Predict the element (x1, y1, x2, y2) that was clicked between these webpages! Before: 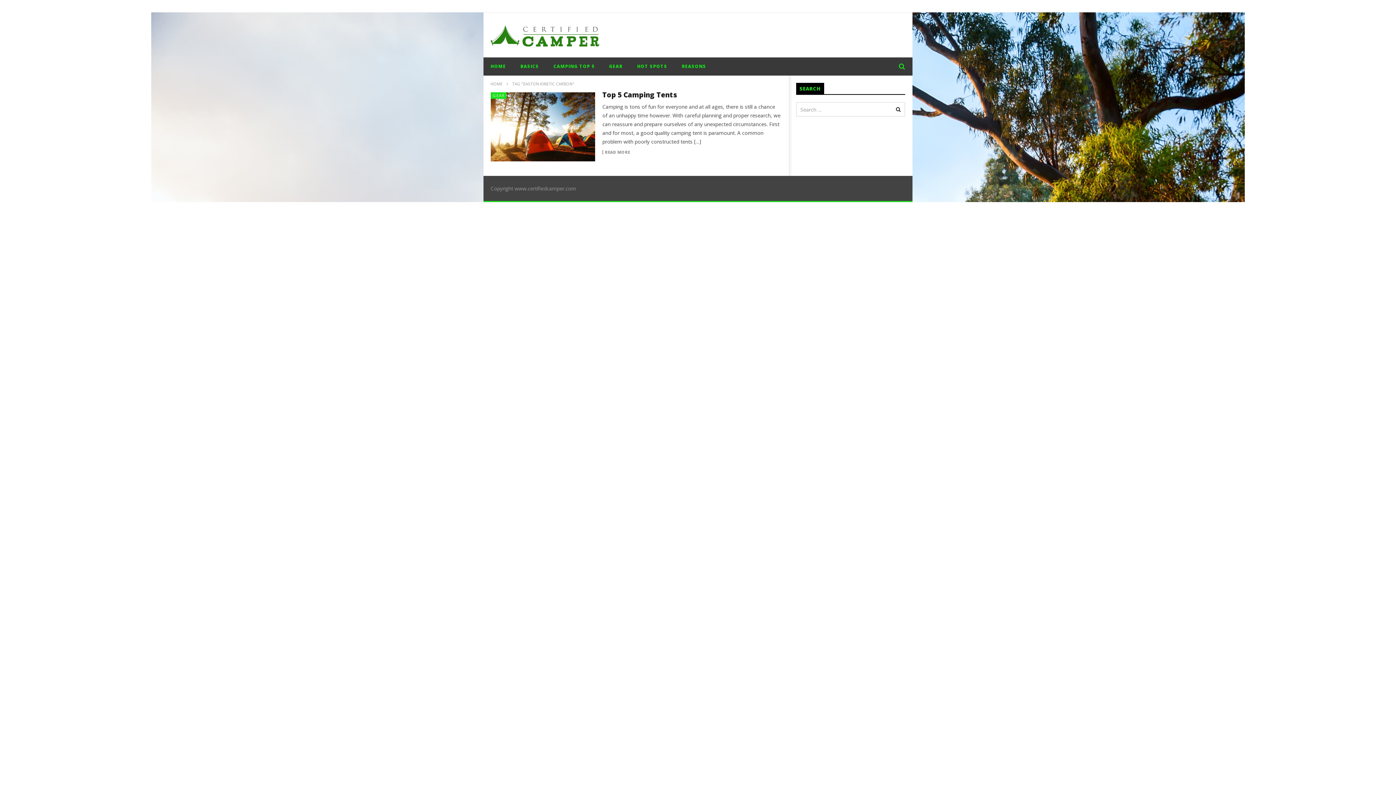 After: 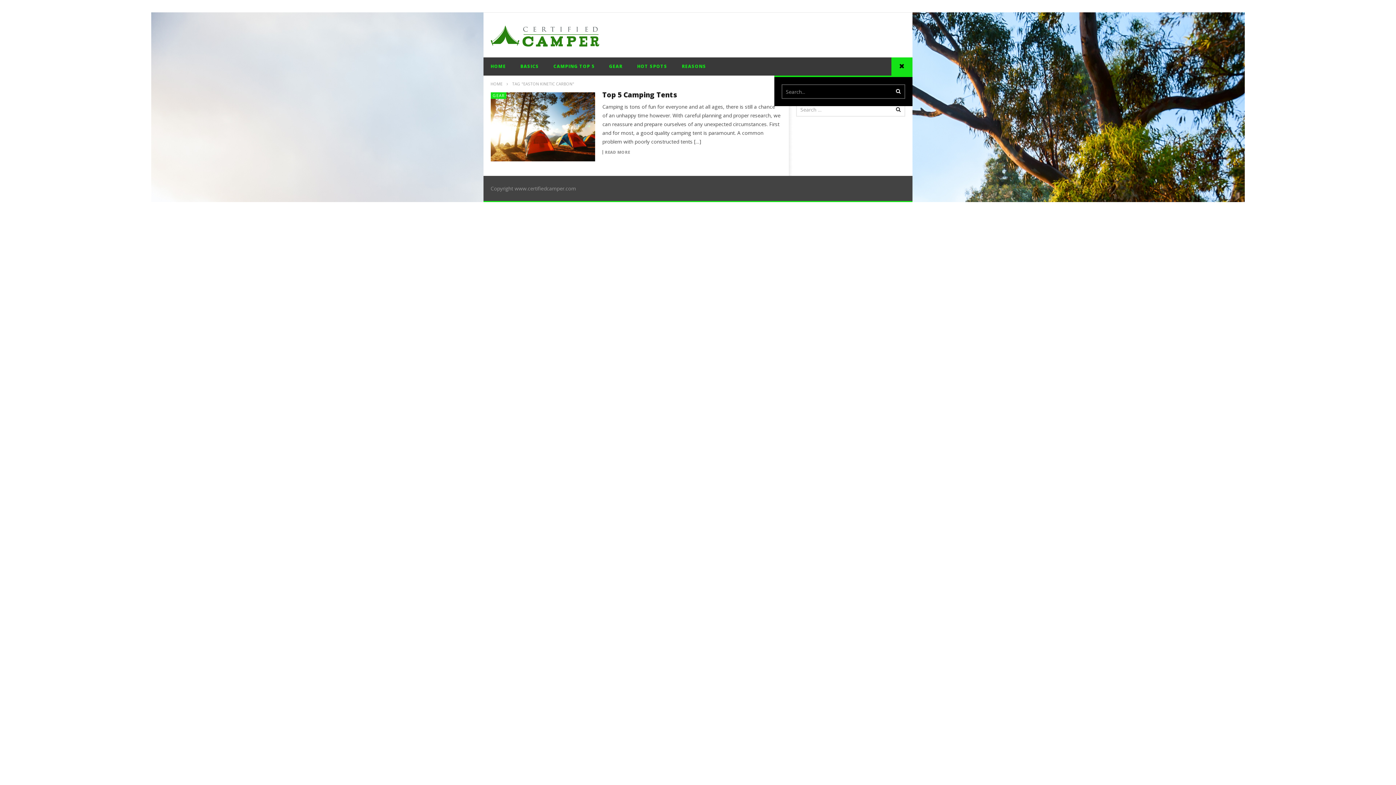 Action: bbox: (891, 57, 912, 75)